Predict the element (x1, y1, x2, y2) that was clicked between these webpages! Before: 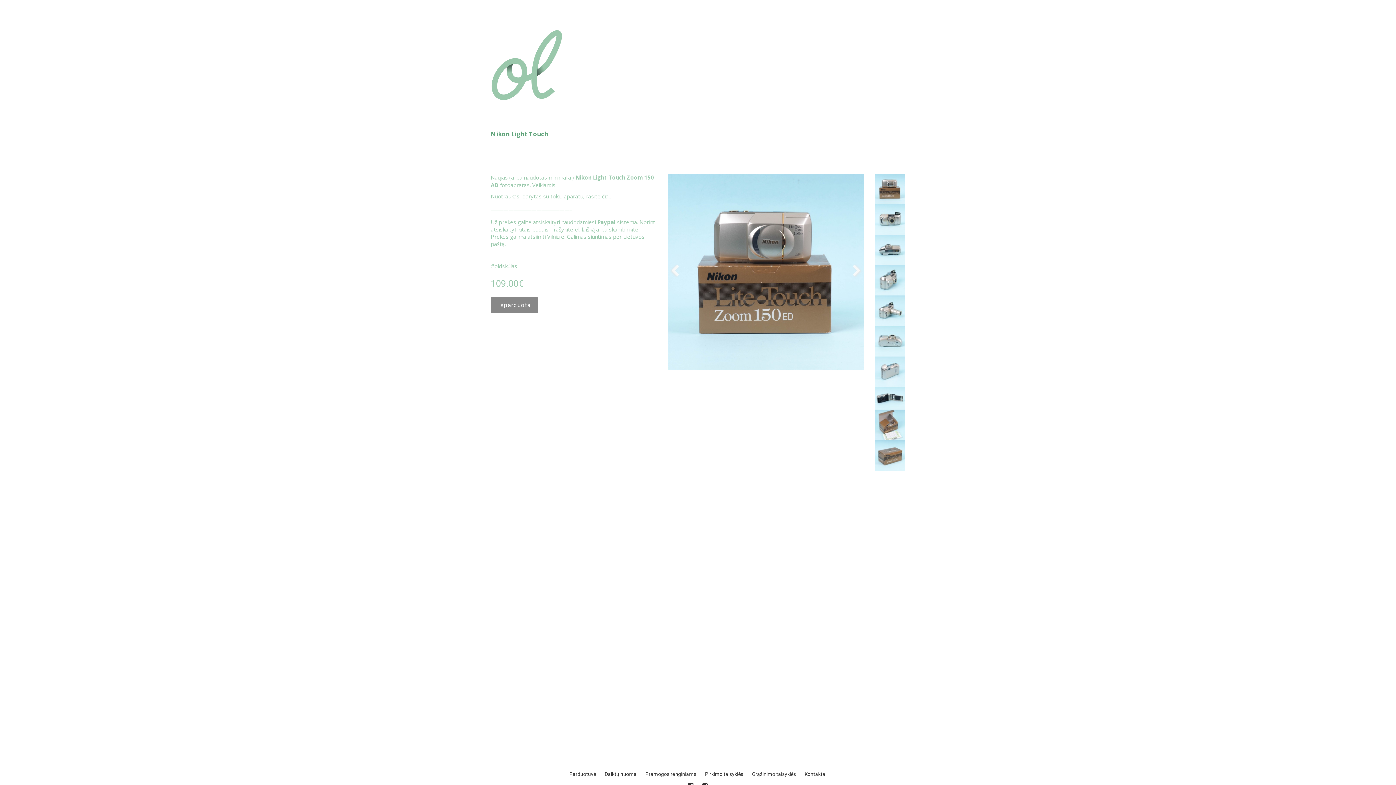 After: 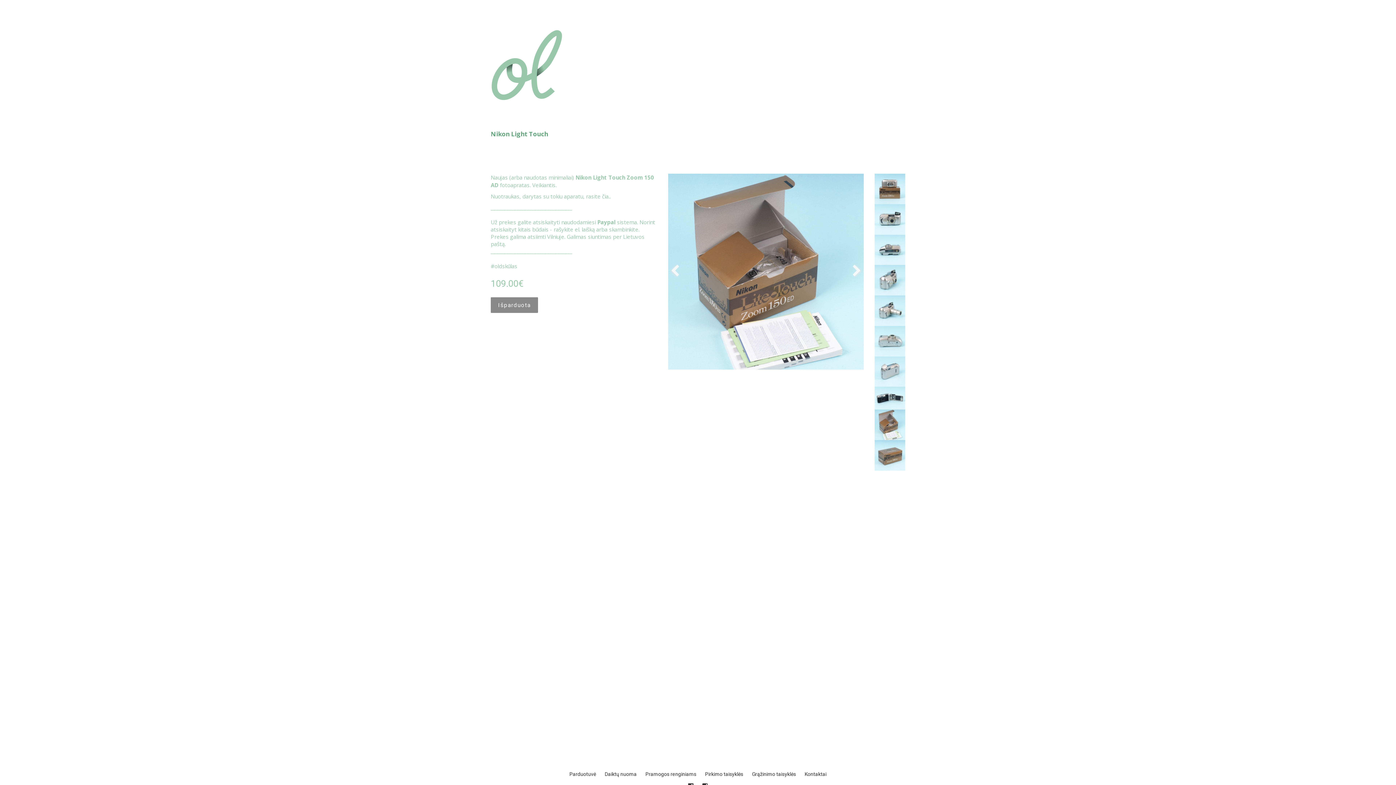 Action: bbox: (875, 421, 905, 427)